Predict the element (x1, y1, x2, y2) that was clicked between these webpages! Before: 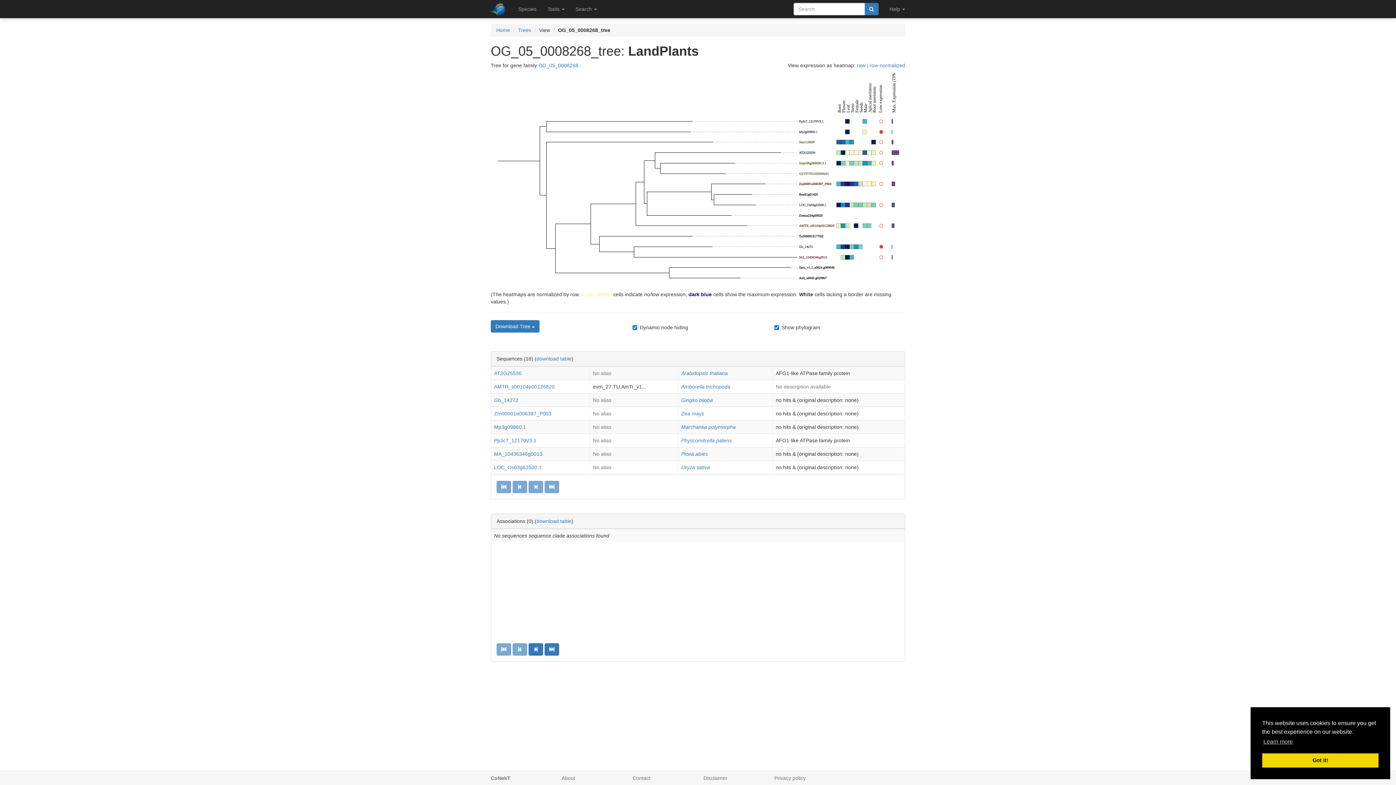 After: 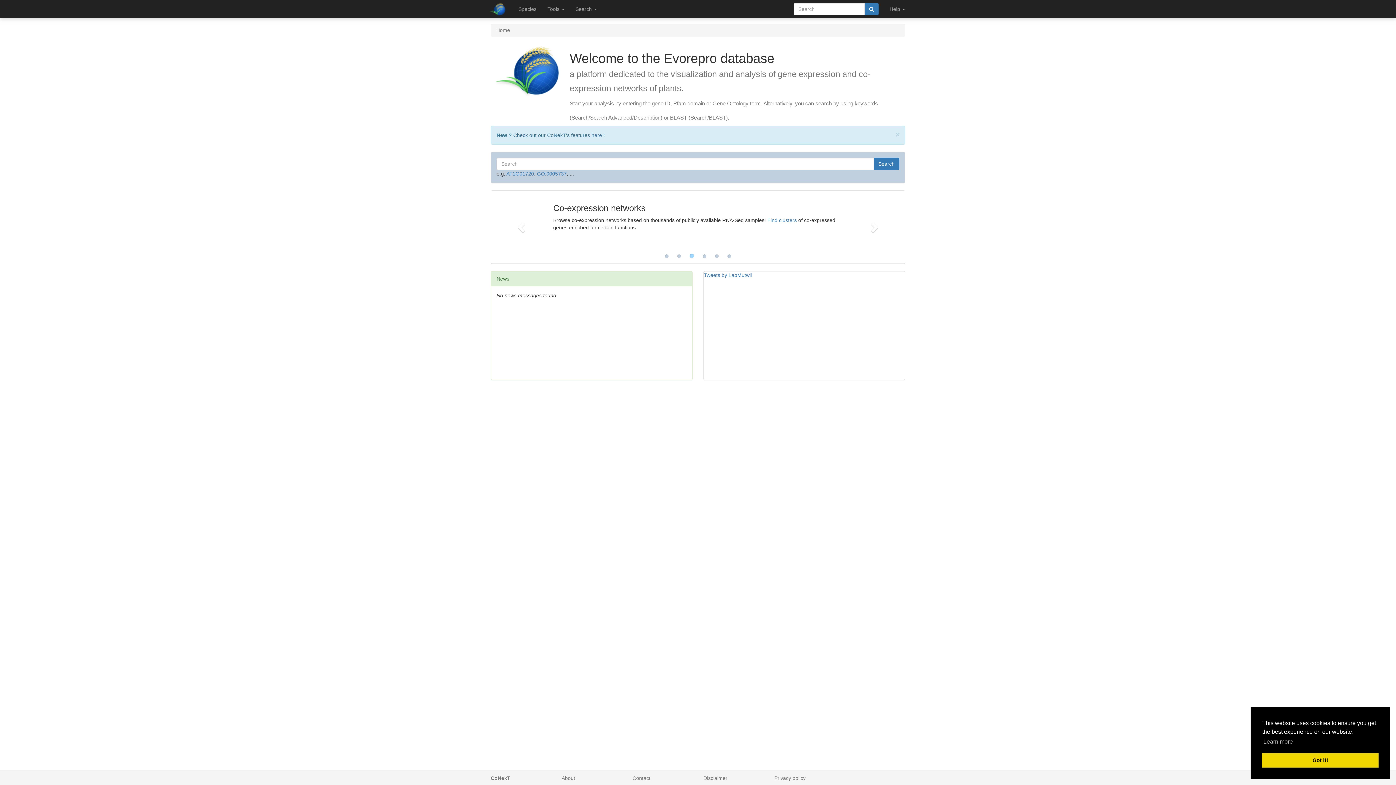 Action: bbox: (485, 0, 513, 18)